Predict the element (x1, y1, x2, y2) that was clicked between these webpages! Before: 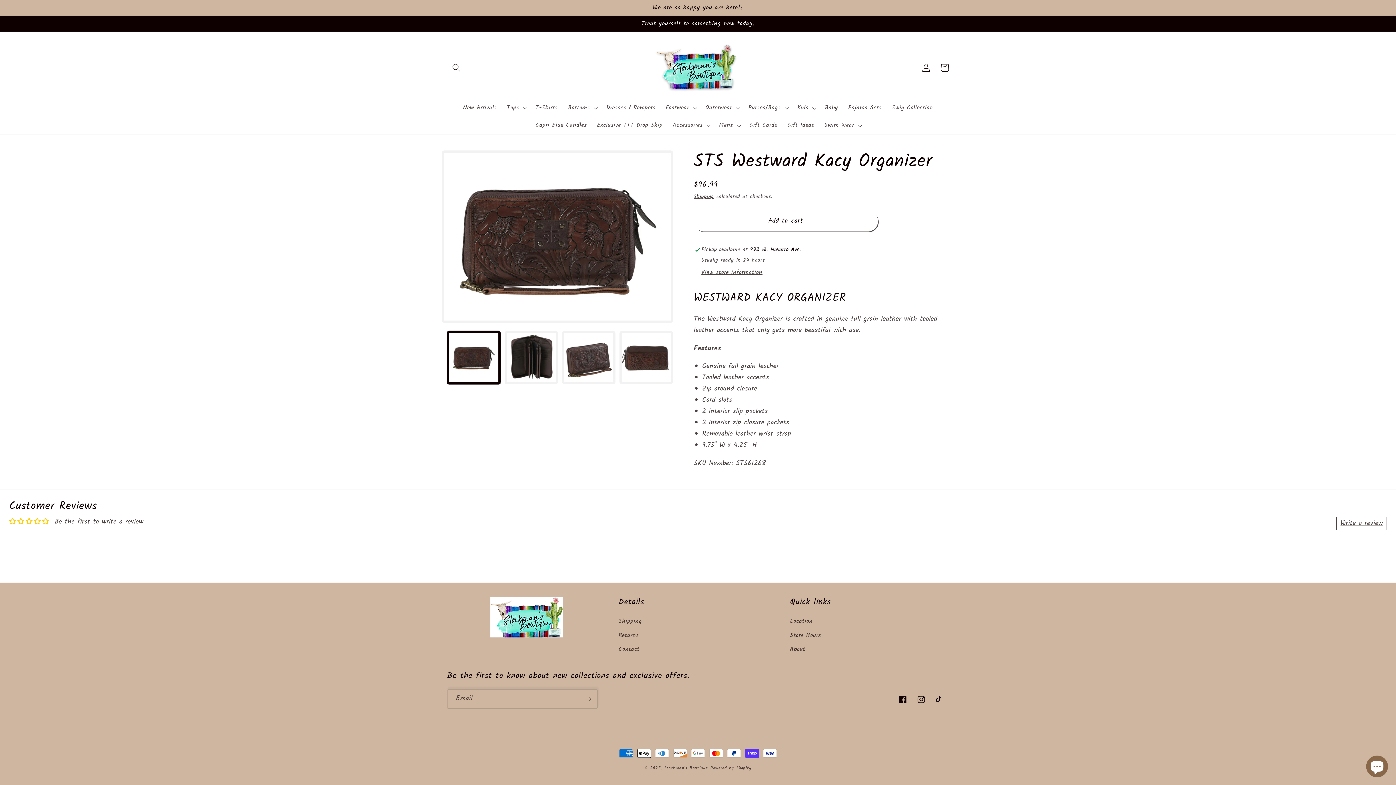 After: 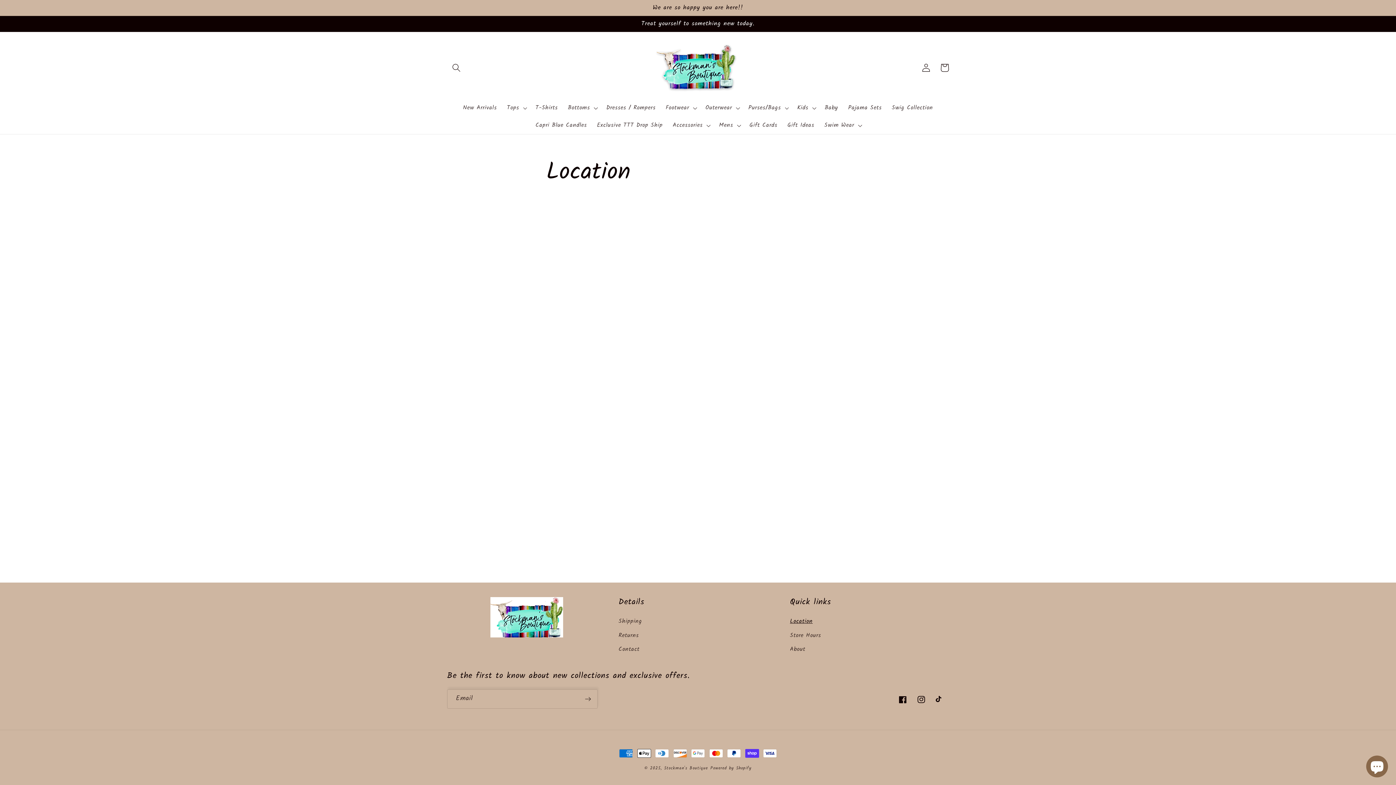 Action: bbox: (790, 617, 812, 629) label: Location